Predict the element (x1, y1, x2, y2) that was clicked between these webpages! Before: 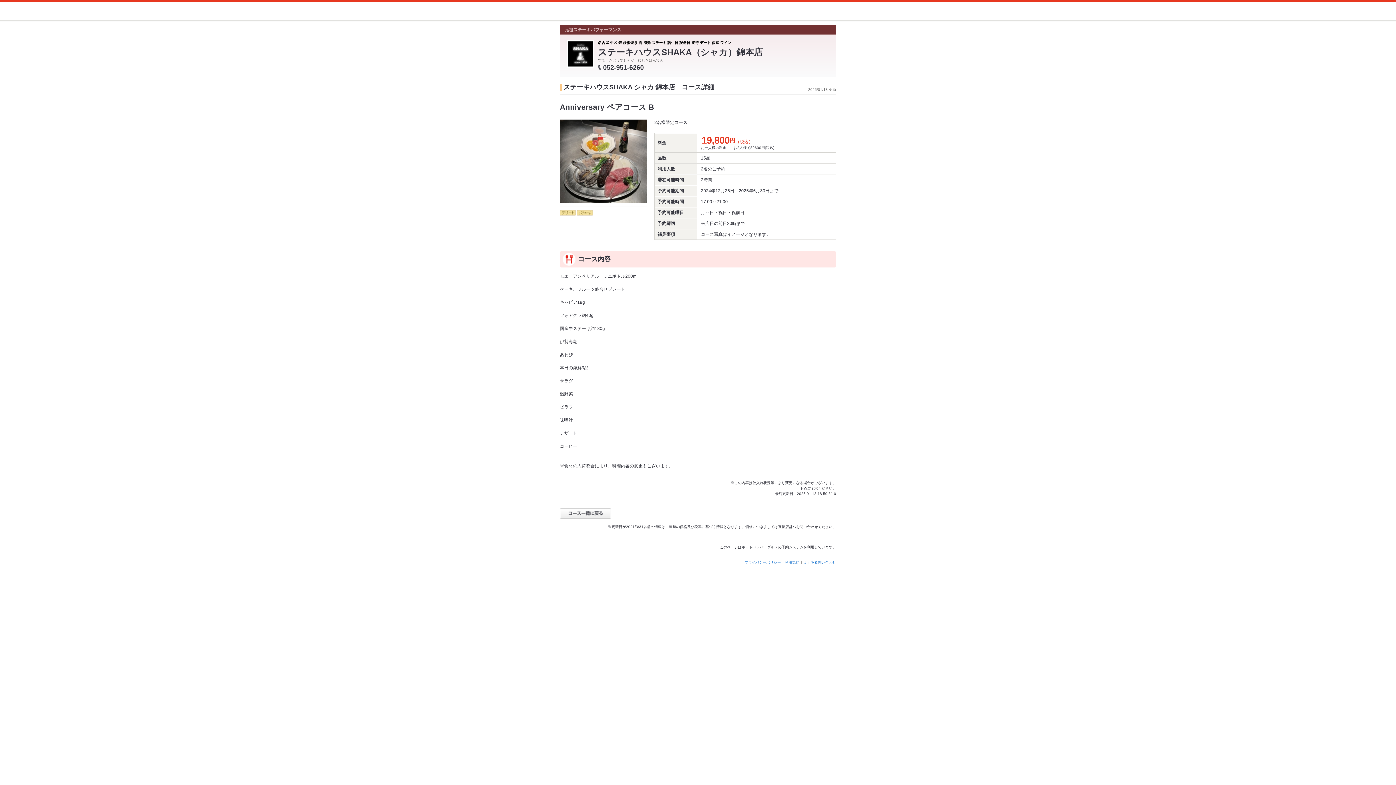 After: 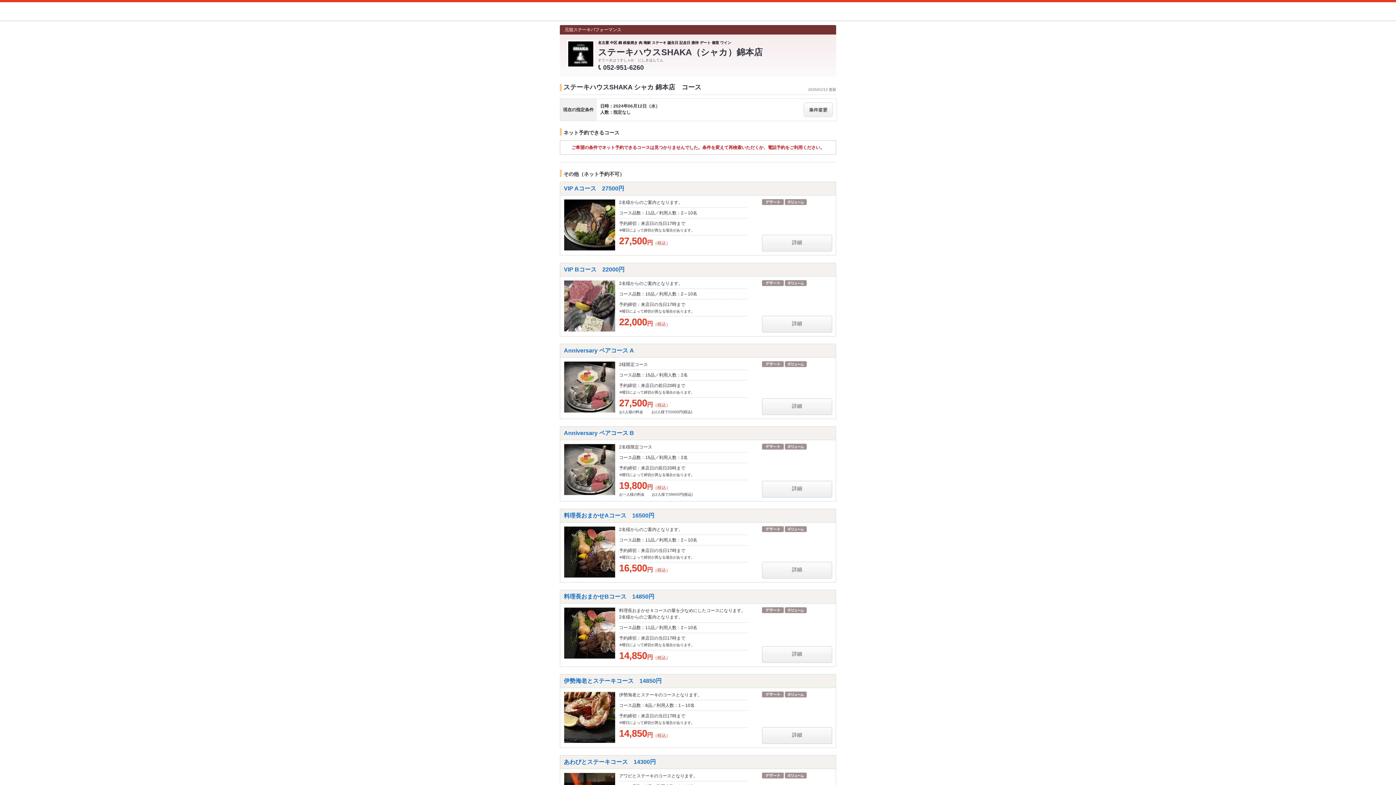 Action: bbox: (560, 508, 611, 519)